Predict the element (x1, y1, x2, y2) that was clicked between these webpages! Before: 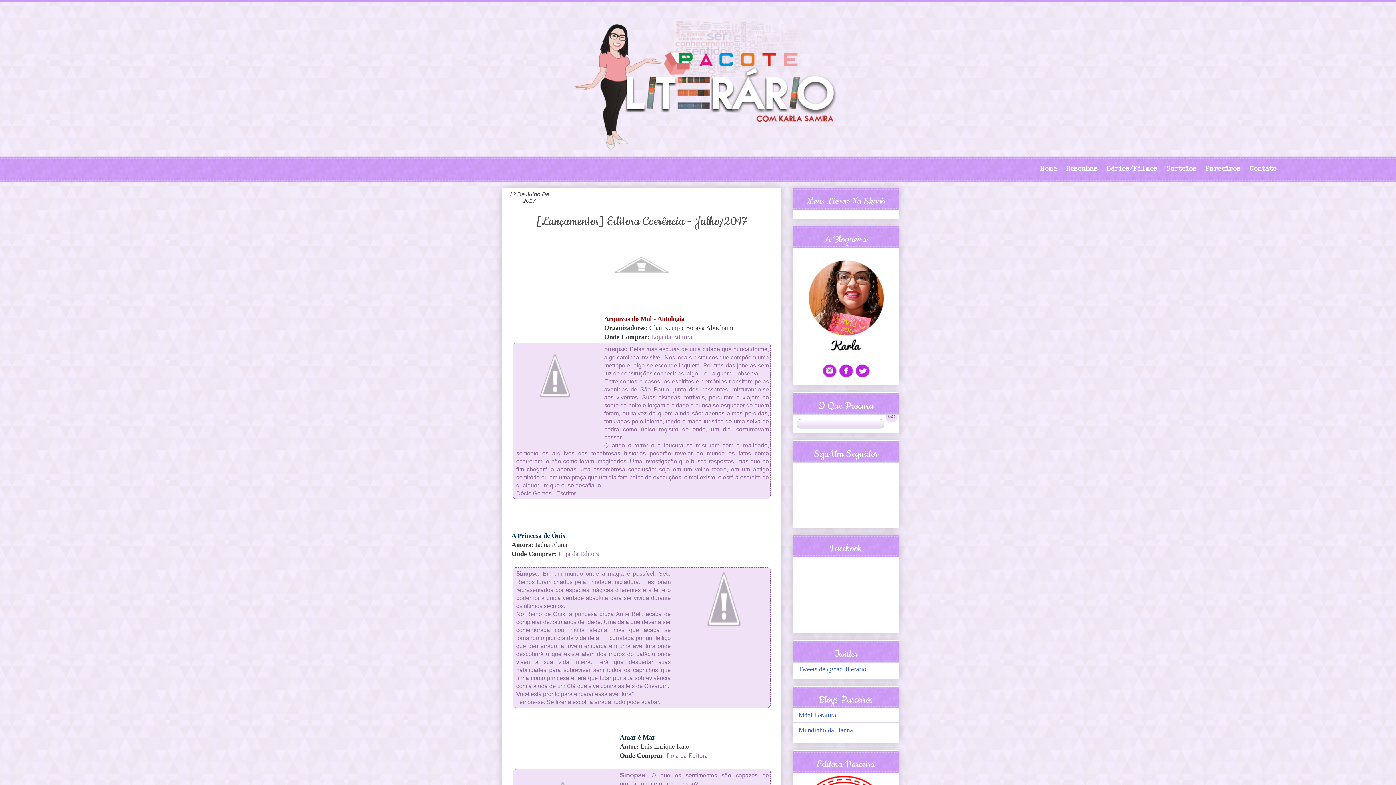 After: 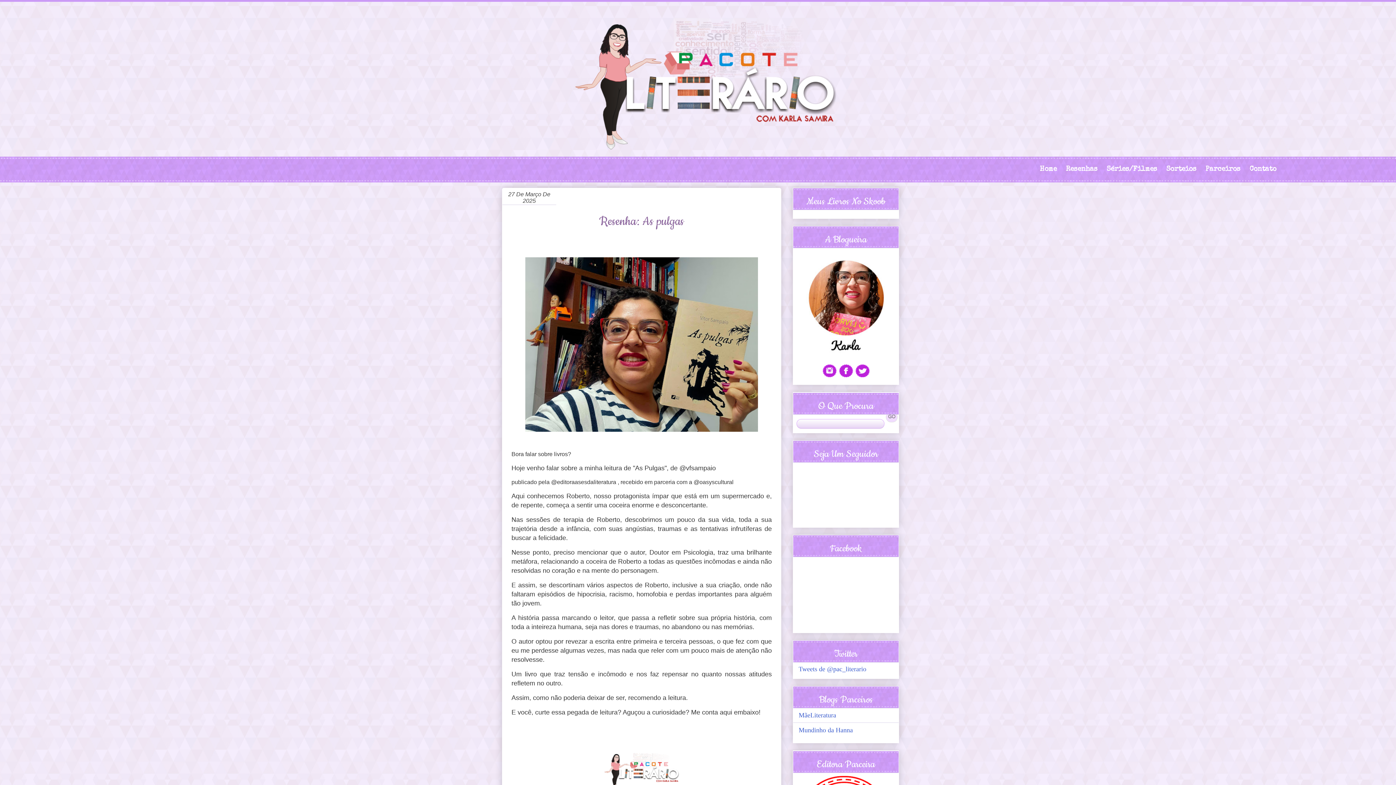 Action: bbox: (502, 18, 894, 155)